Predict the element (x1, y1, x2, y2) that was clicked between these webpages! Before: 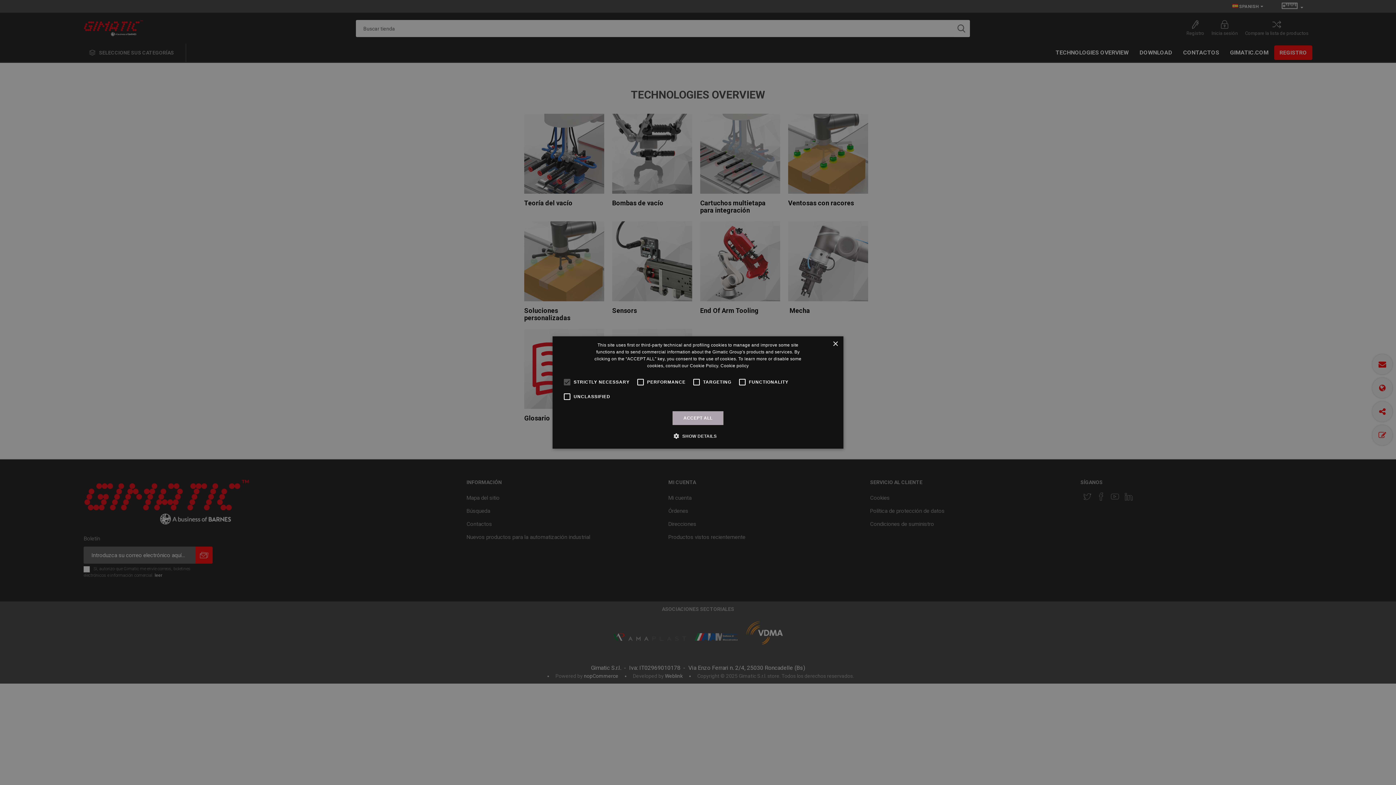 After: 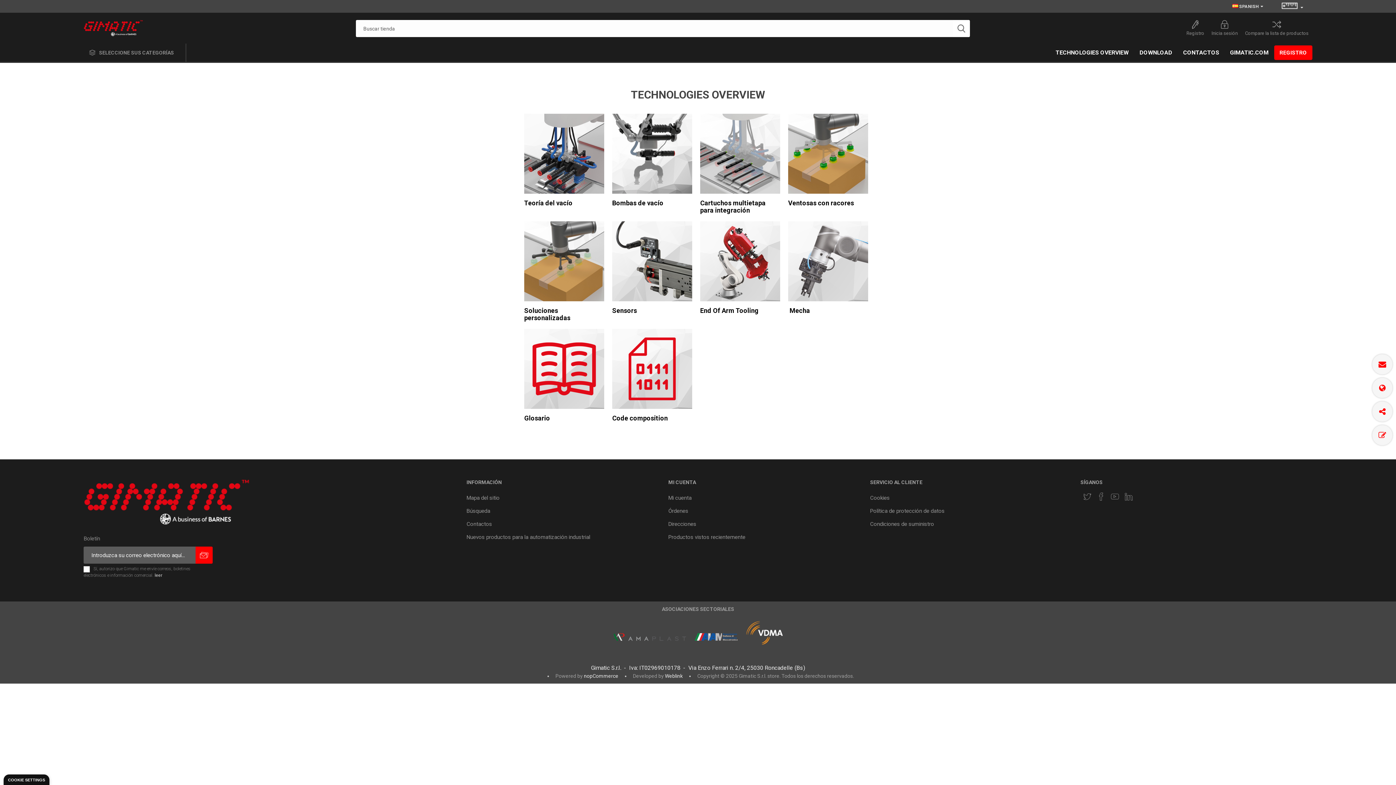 Action: label: ACCEPT ALL bbox: (672, 411, 723, 425)